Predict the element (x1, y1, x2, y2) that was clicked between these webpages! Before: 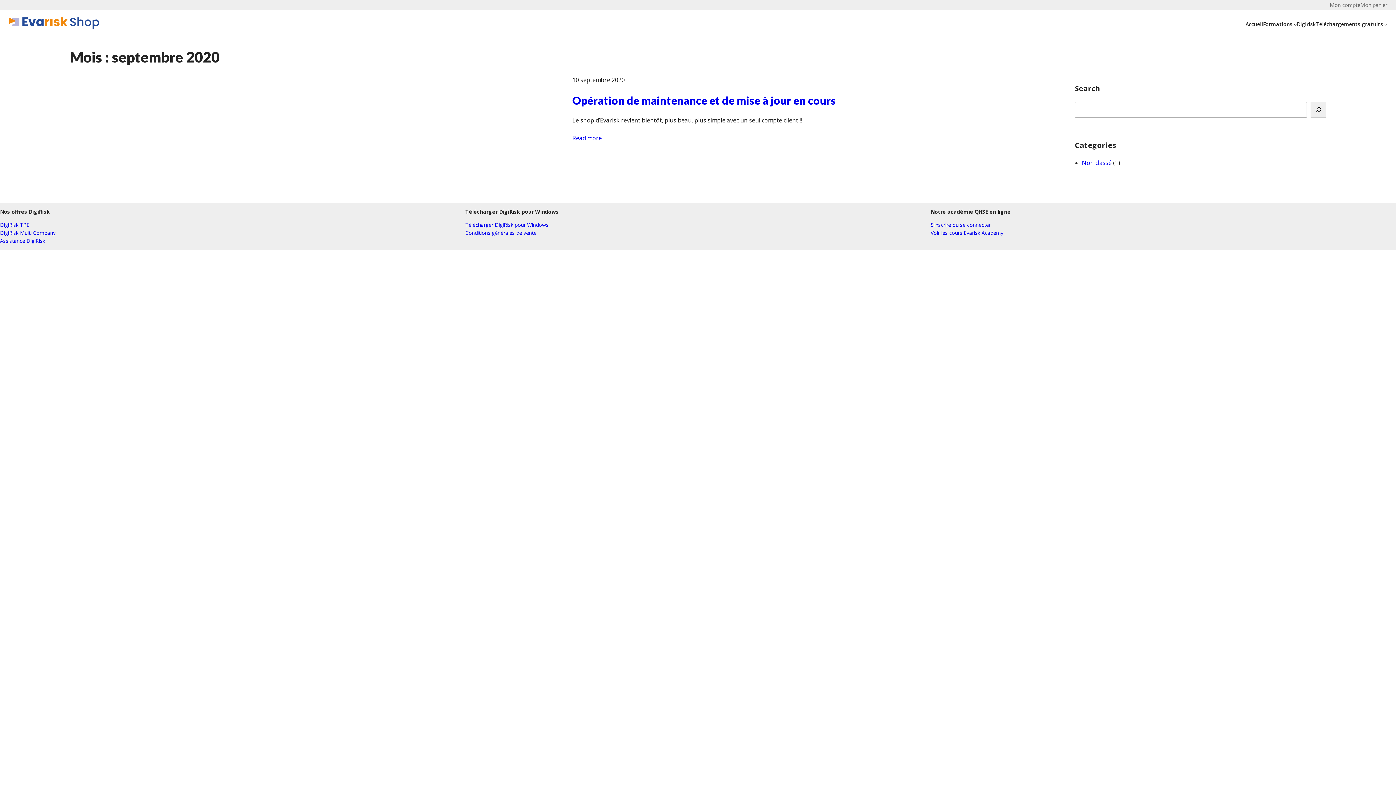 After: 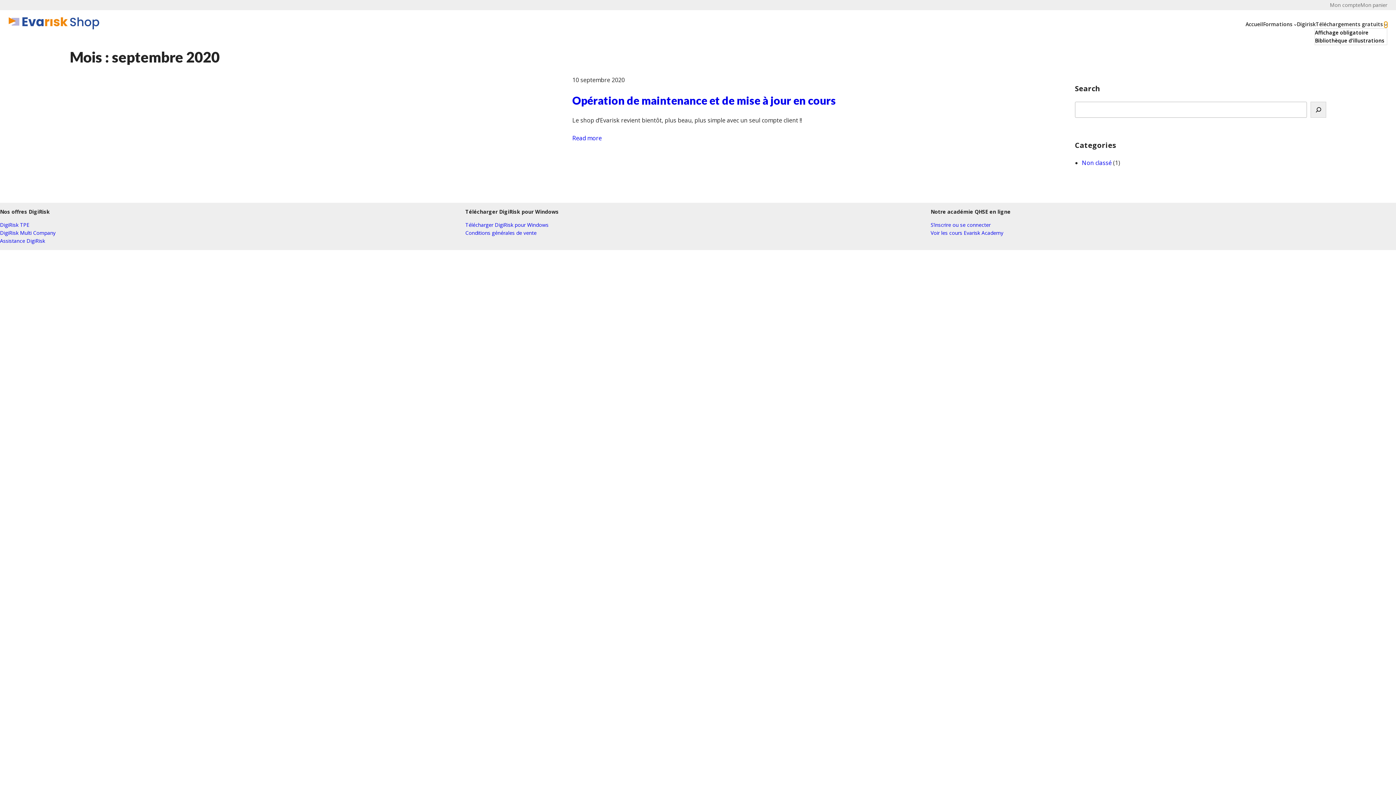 Action: bbox: (1384, 23, 1387, 26) label: Sous-menu Téléchargements gratuits